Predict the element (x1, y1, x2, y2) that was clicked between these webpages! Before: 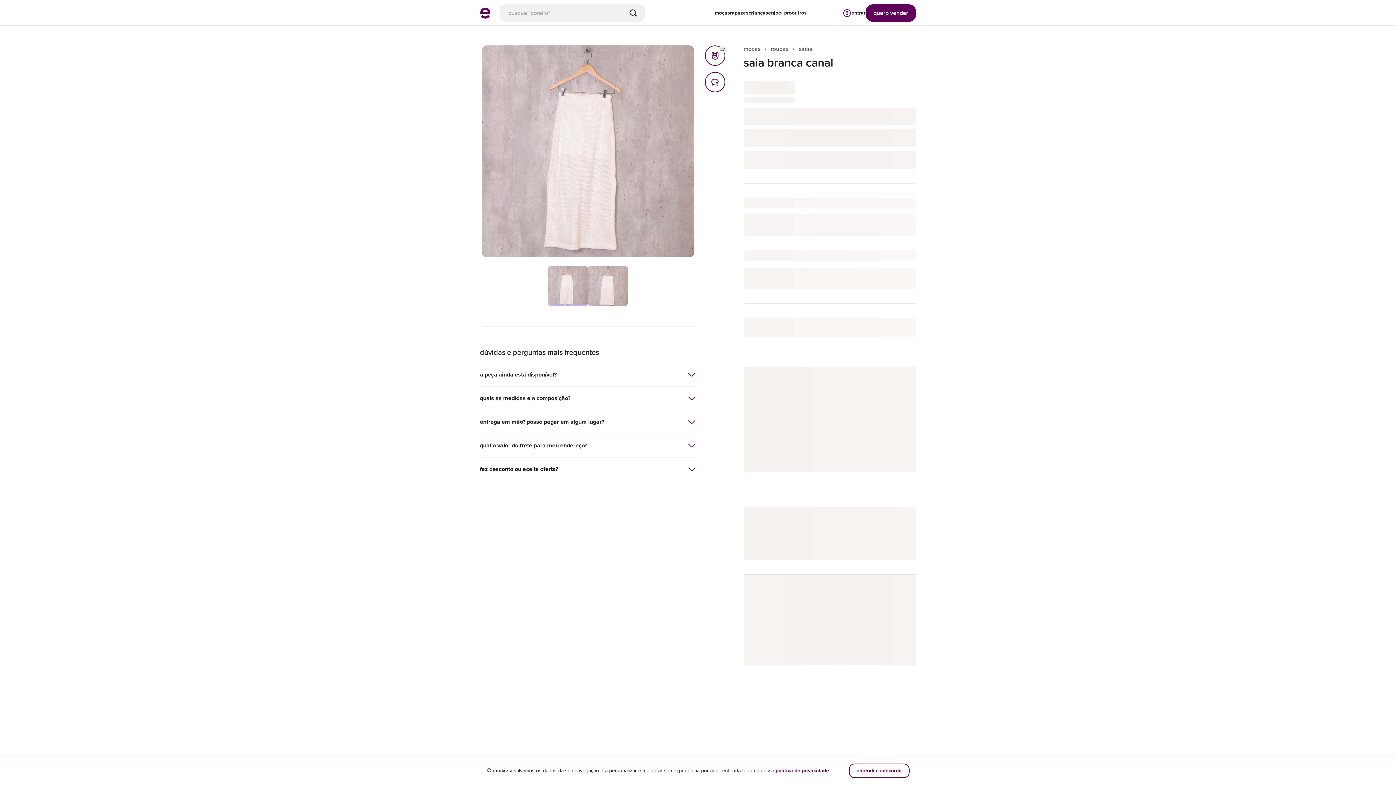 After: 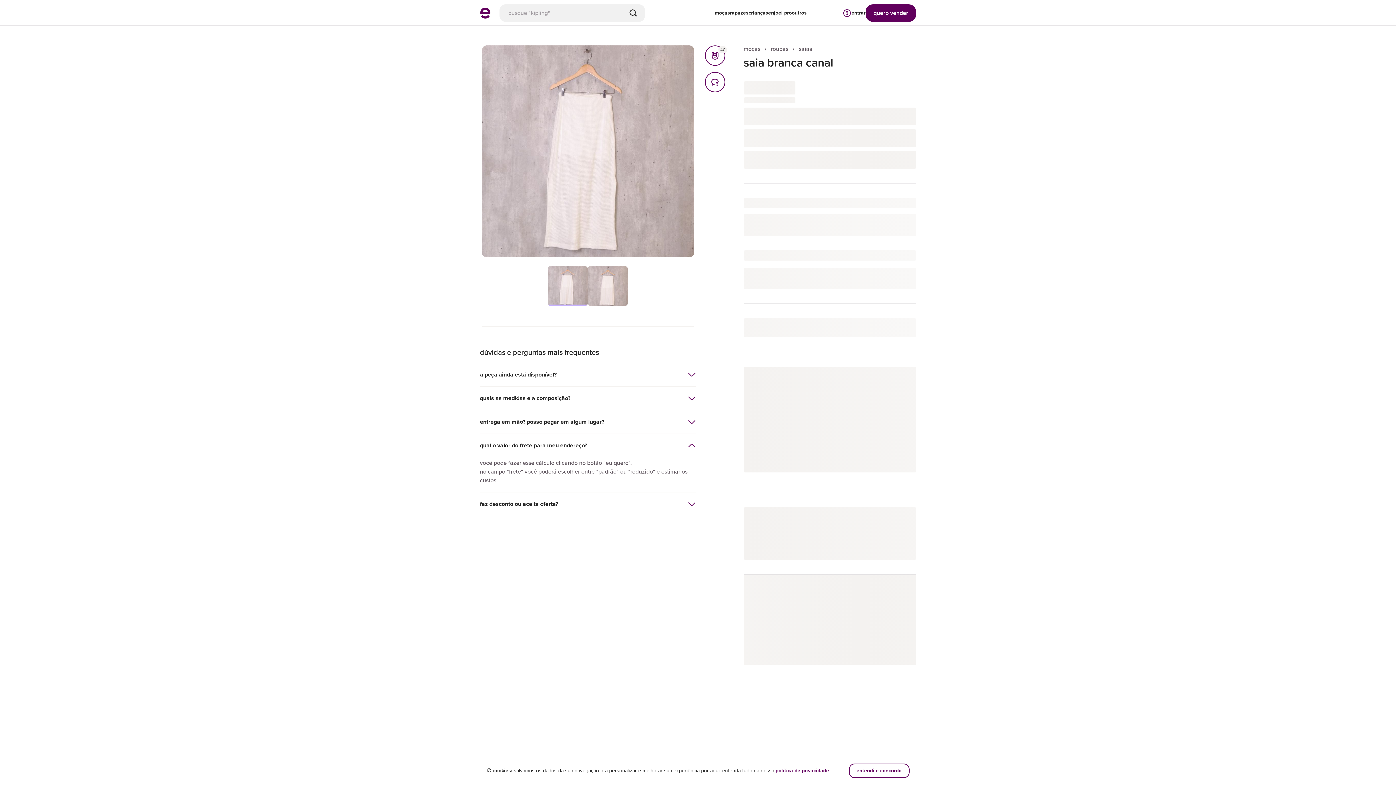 Action: bbox: (480, 441, 696, 450) label: qual o valor do frete para meu endereço?